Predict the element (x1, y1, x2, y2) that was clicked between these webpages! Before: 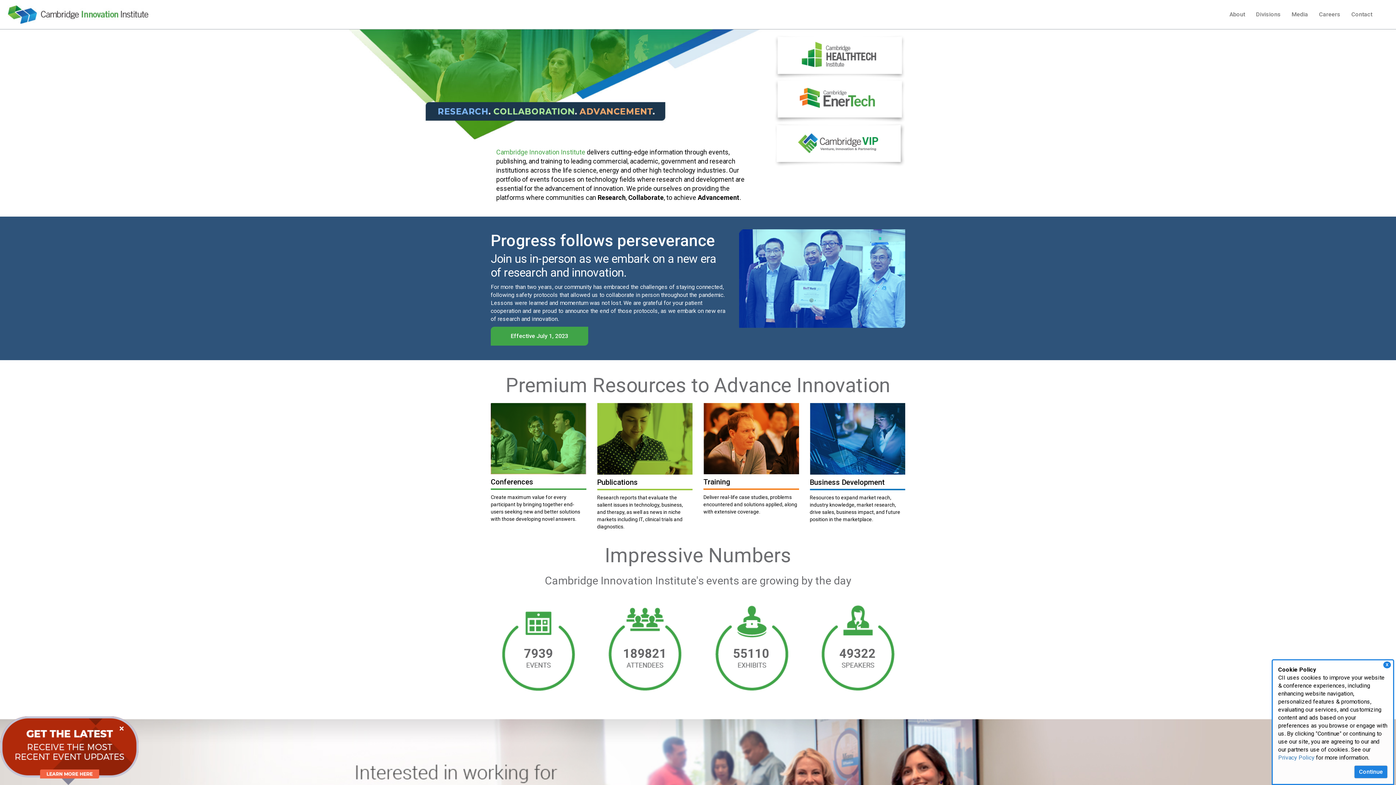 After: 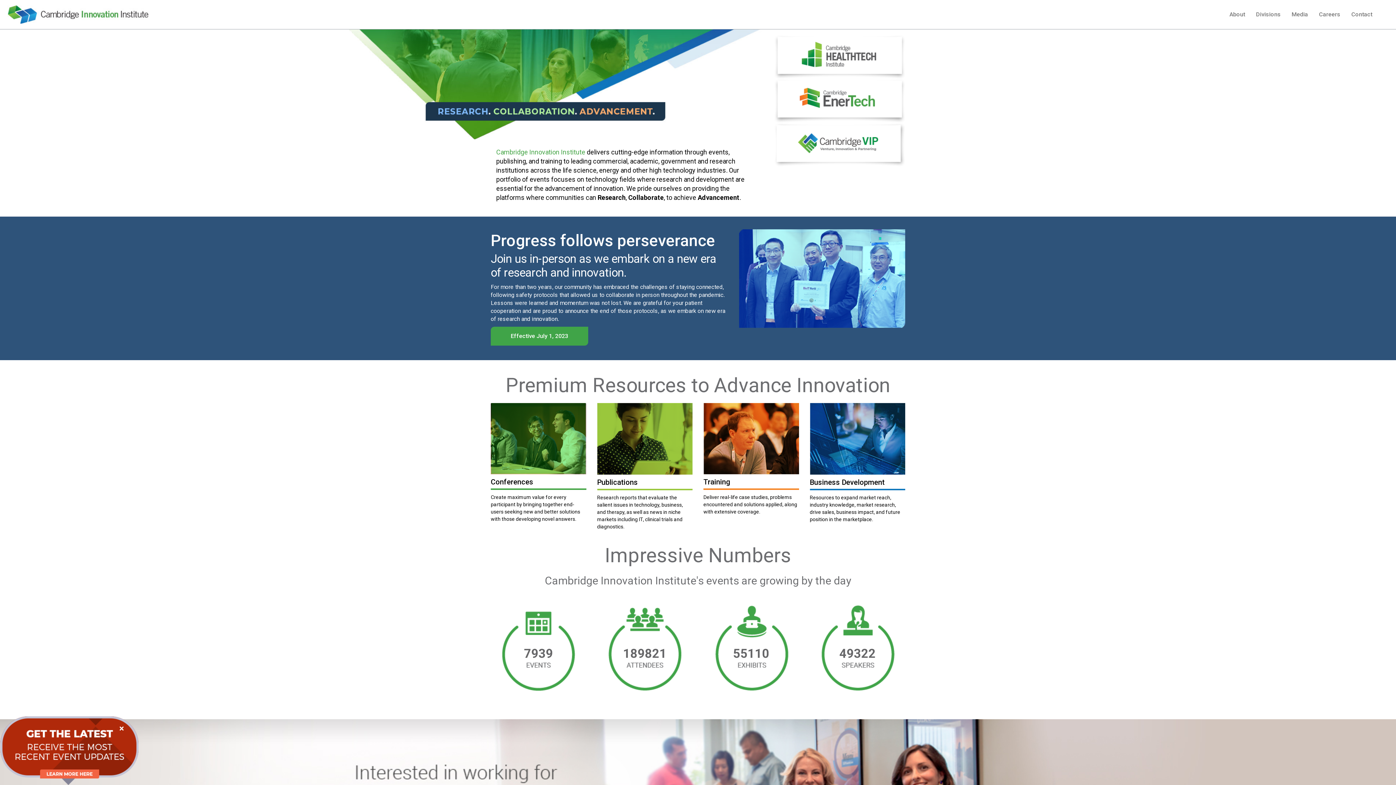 Action: label: Continue bbox: (1354, 765, 1388, 778)